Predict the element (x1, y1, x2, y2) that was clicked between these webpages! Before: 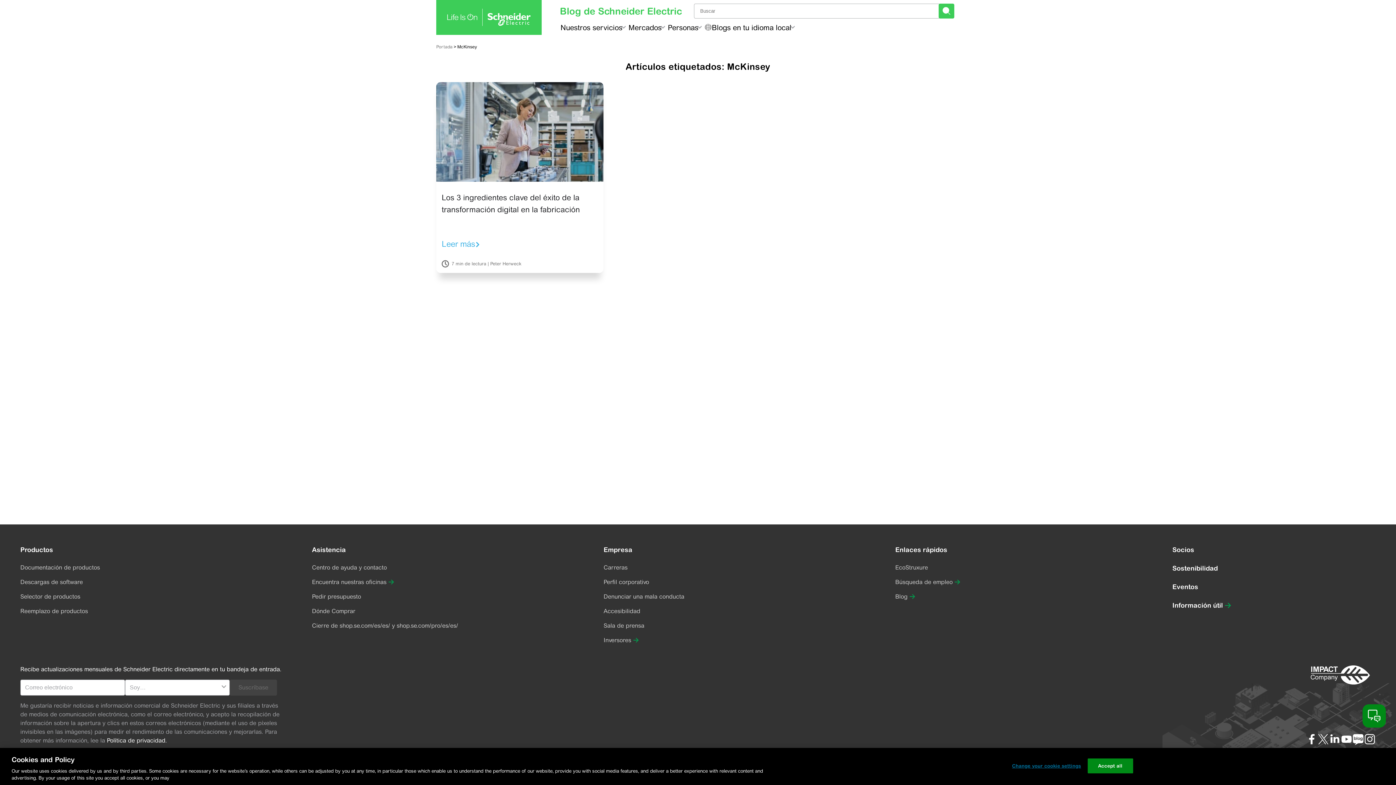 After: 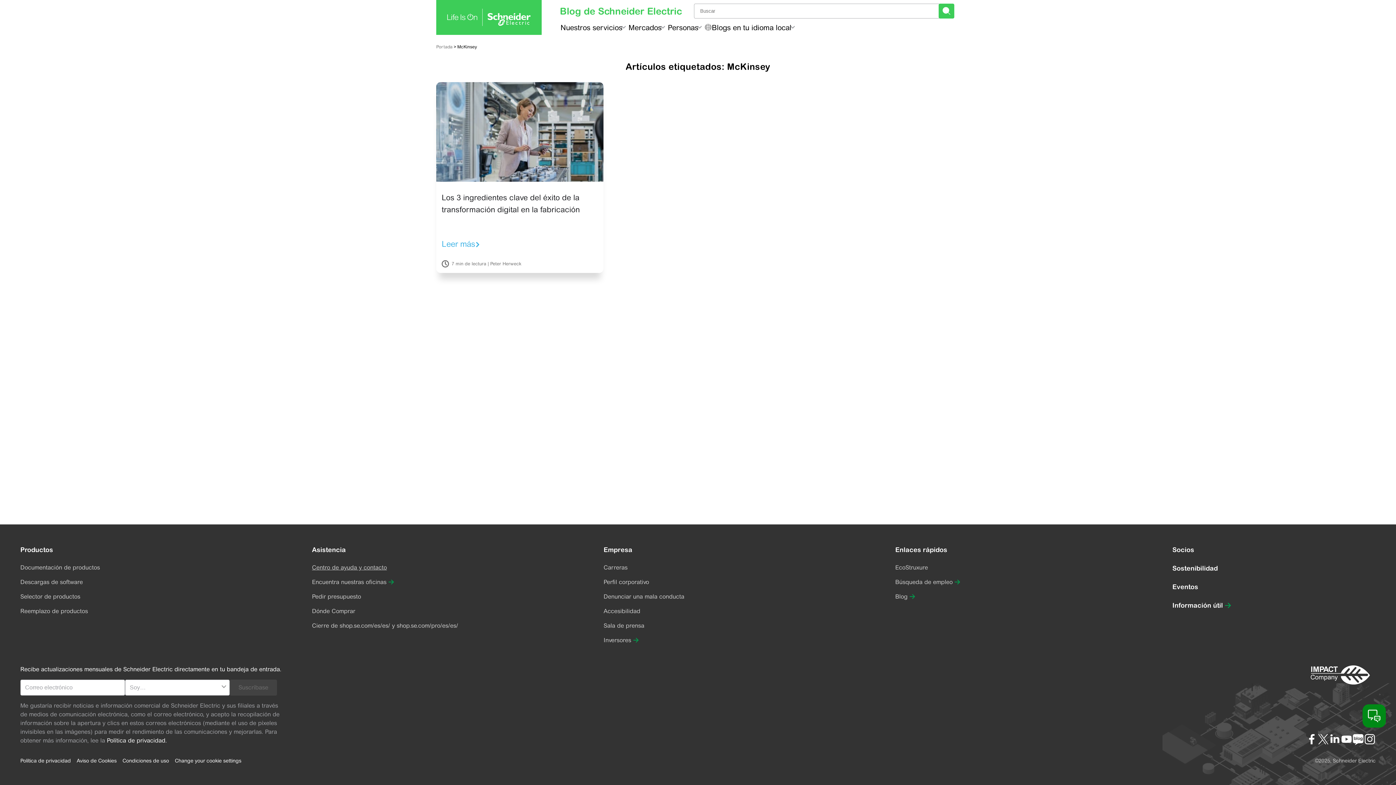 Action: bbox: (312, 563, 386, 572) label: Centro de ayuda y contacto